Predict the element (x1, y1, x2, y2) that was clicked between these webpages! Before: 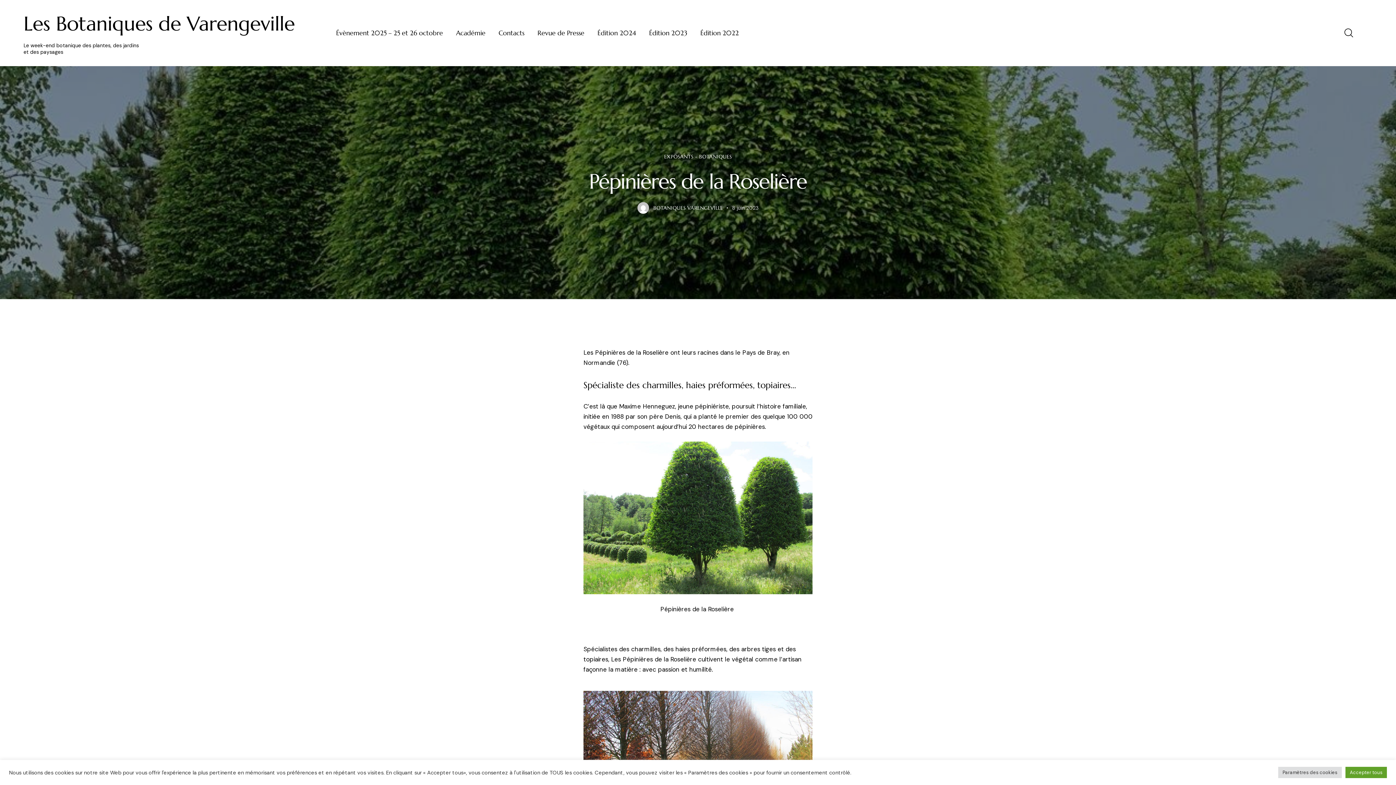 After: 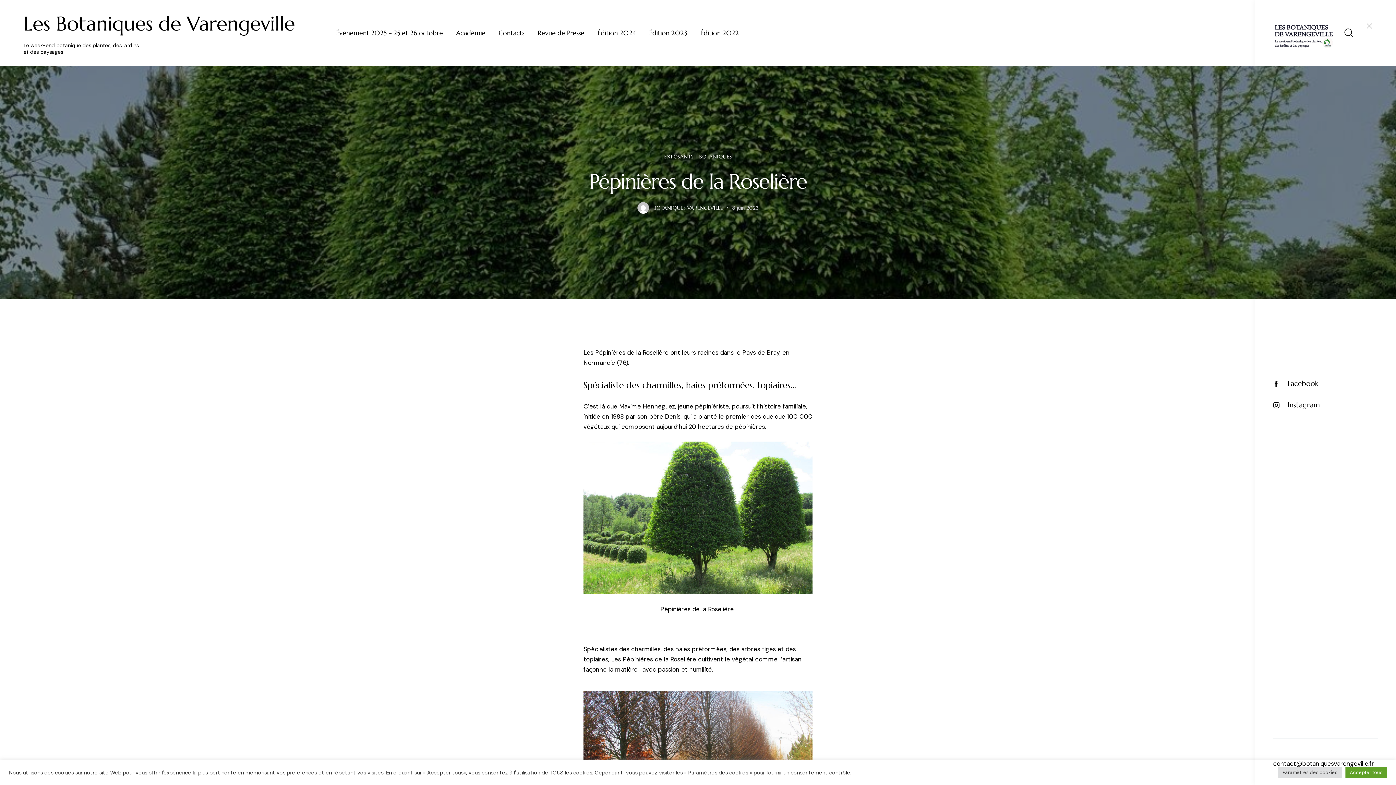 Action: bbox: (1364, 29, 1372, 37)